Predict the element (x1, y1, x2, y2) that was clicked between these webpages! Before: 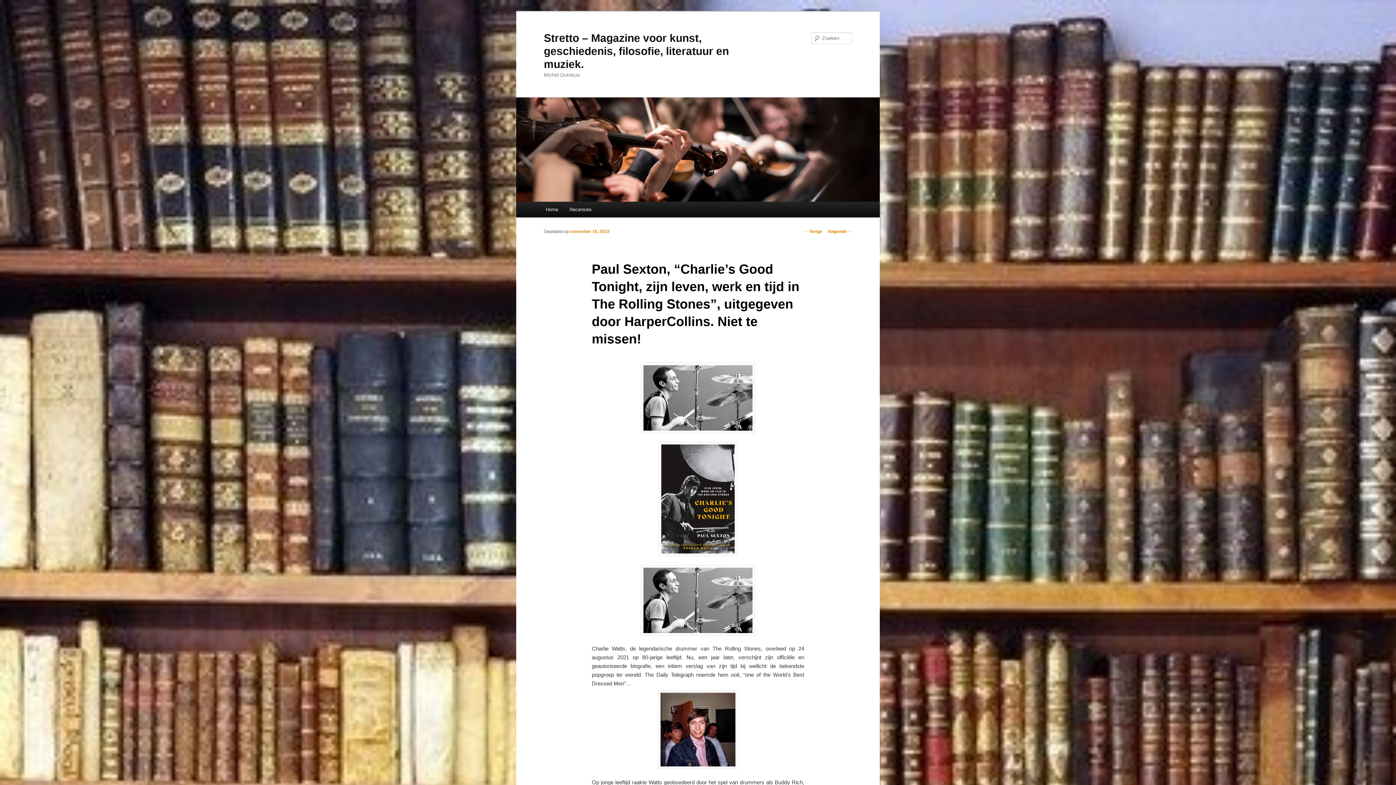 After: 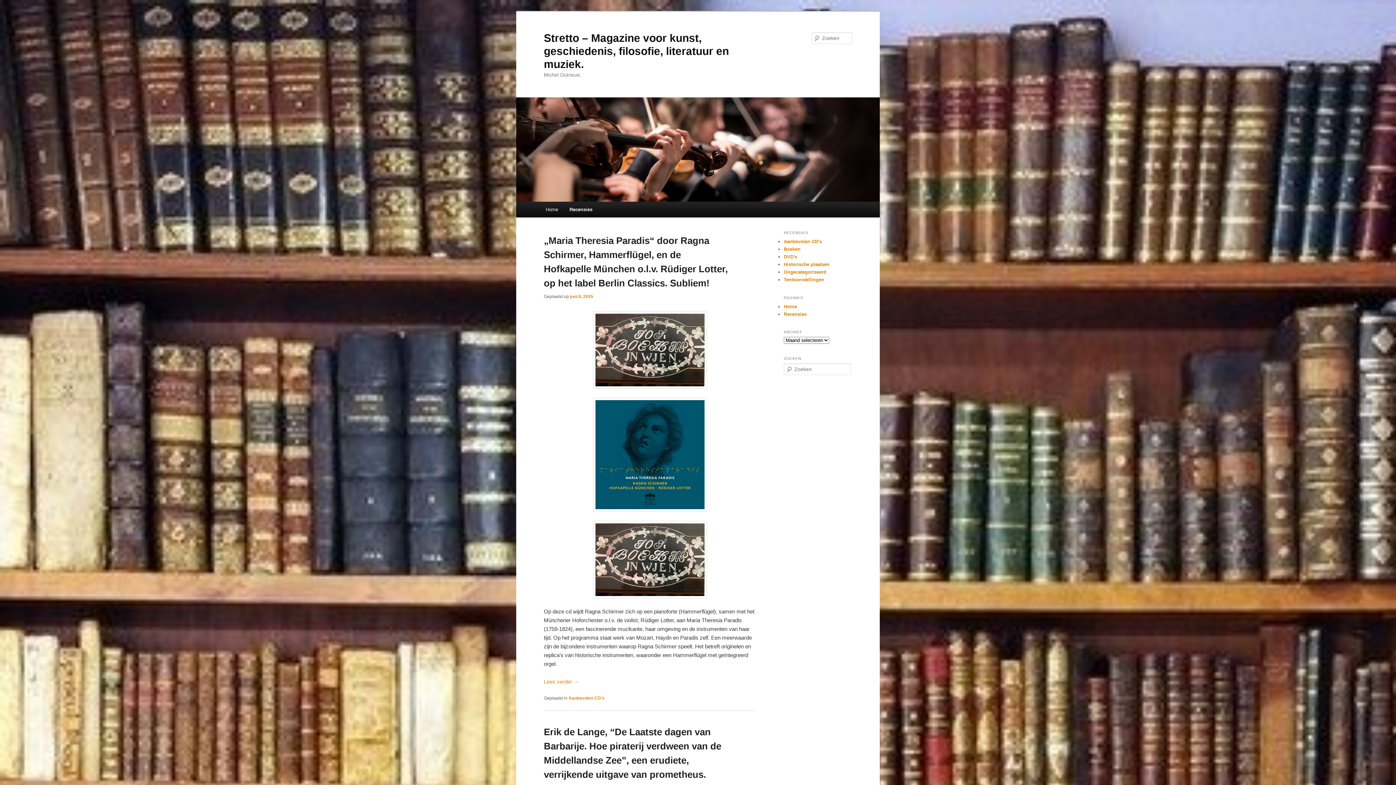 Action: label: Recensies bbox: (563, 201, 597, 217)